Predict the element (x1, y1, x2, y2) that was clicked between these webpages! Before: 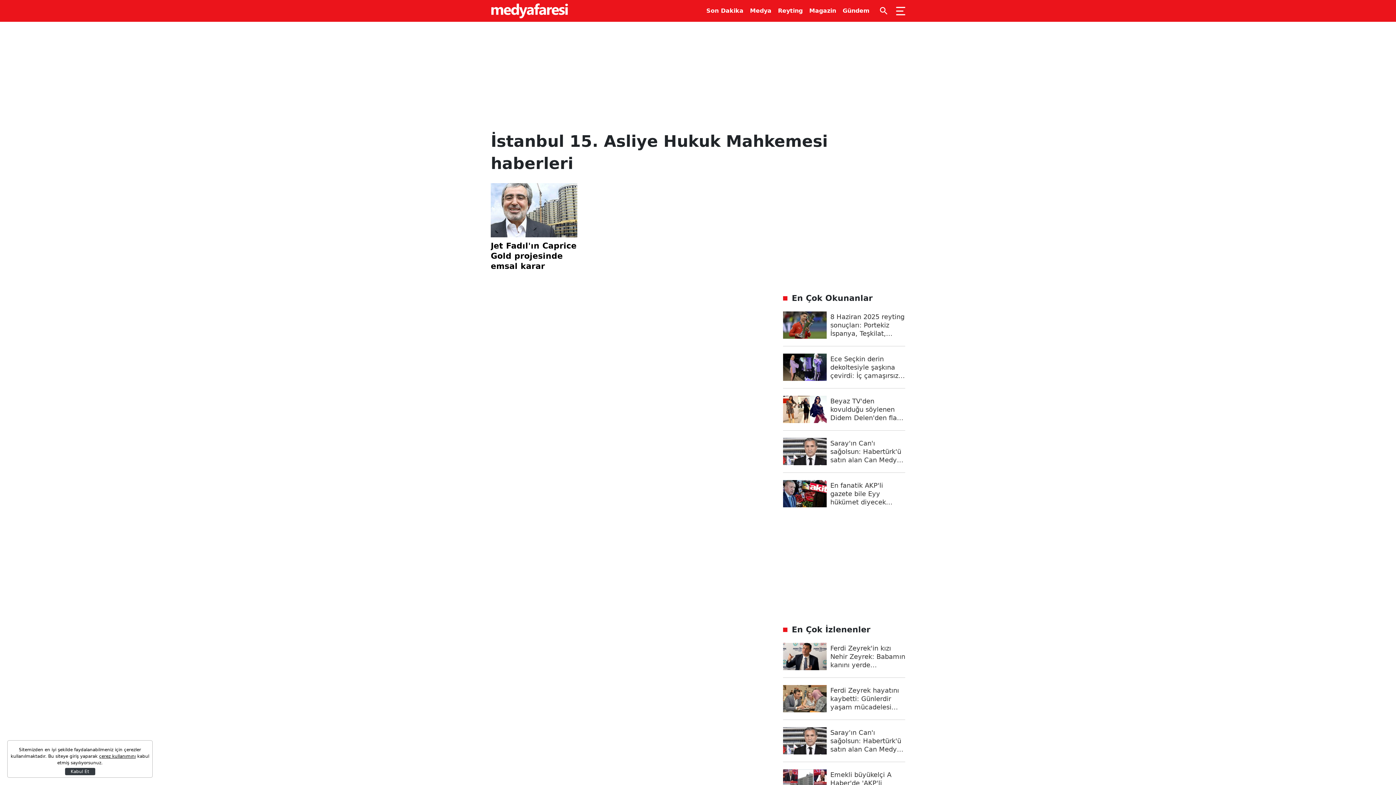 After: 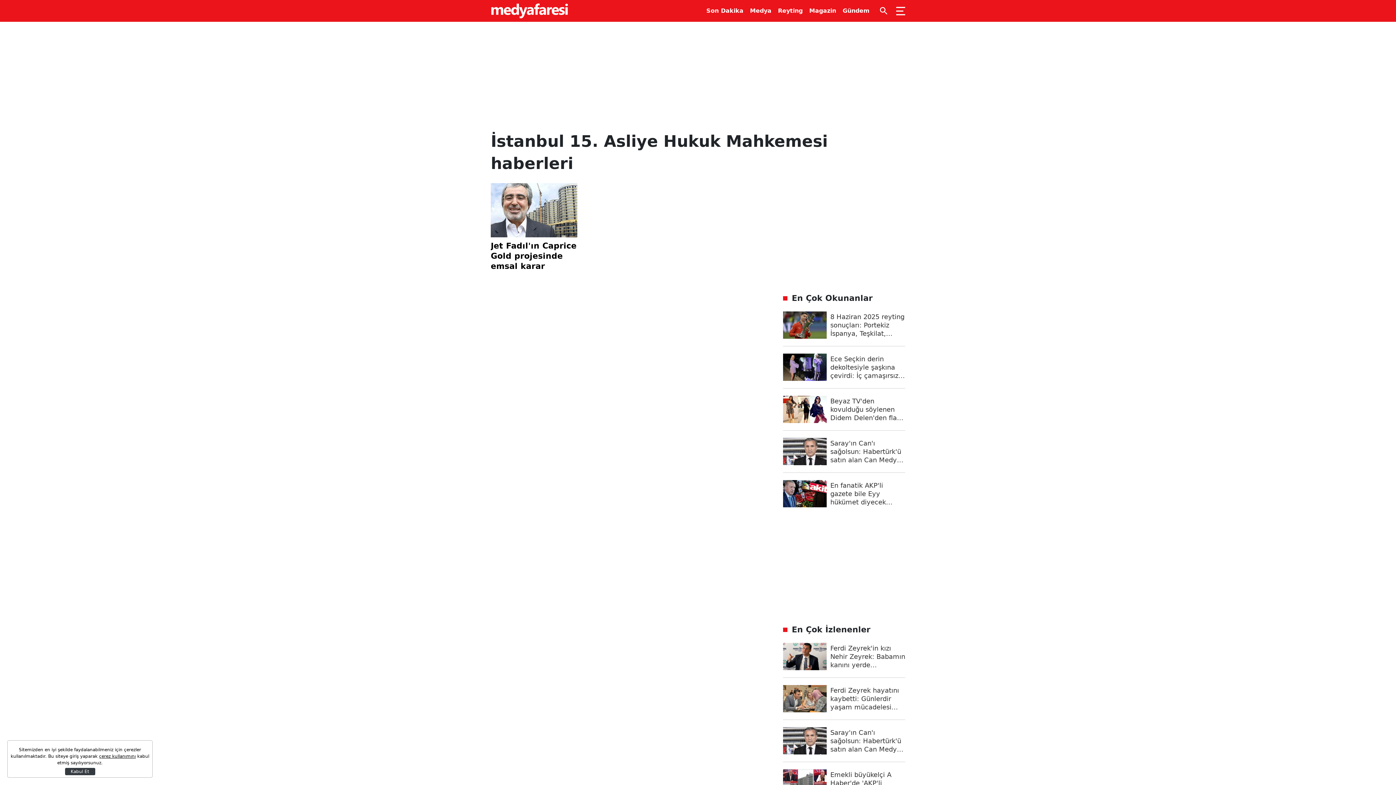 Action: bbox: (783, 480, 905, 507) label: En fanatik AKP'li gazete bile Eyy hükümet diyecek noktaya geldiyse...